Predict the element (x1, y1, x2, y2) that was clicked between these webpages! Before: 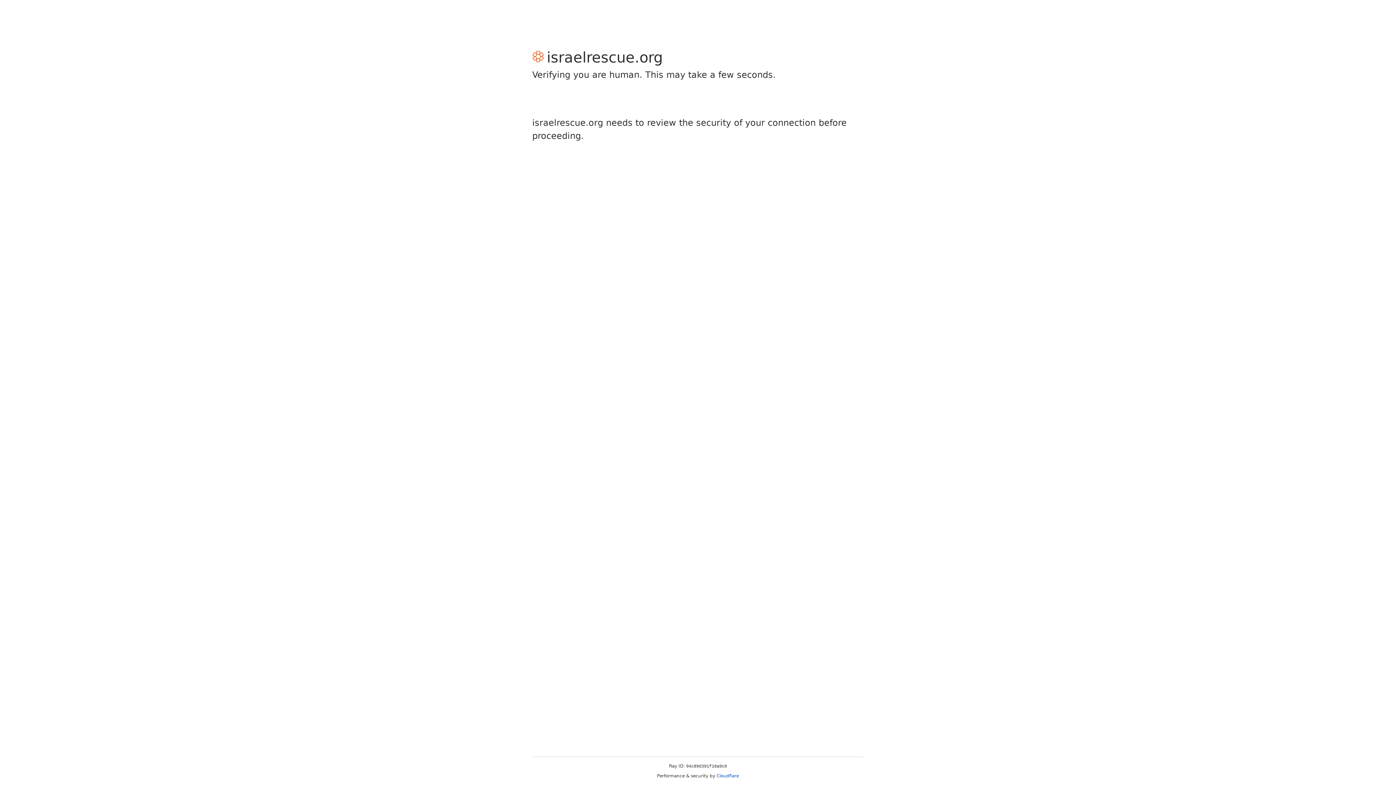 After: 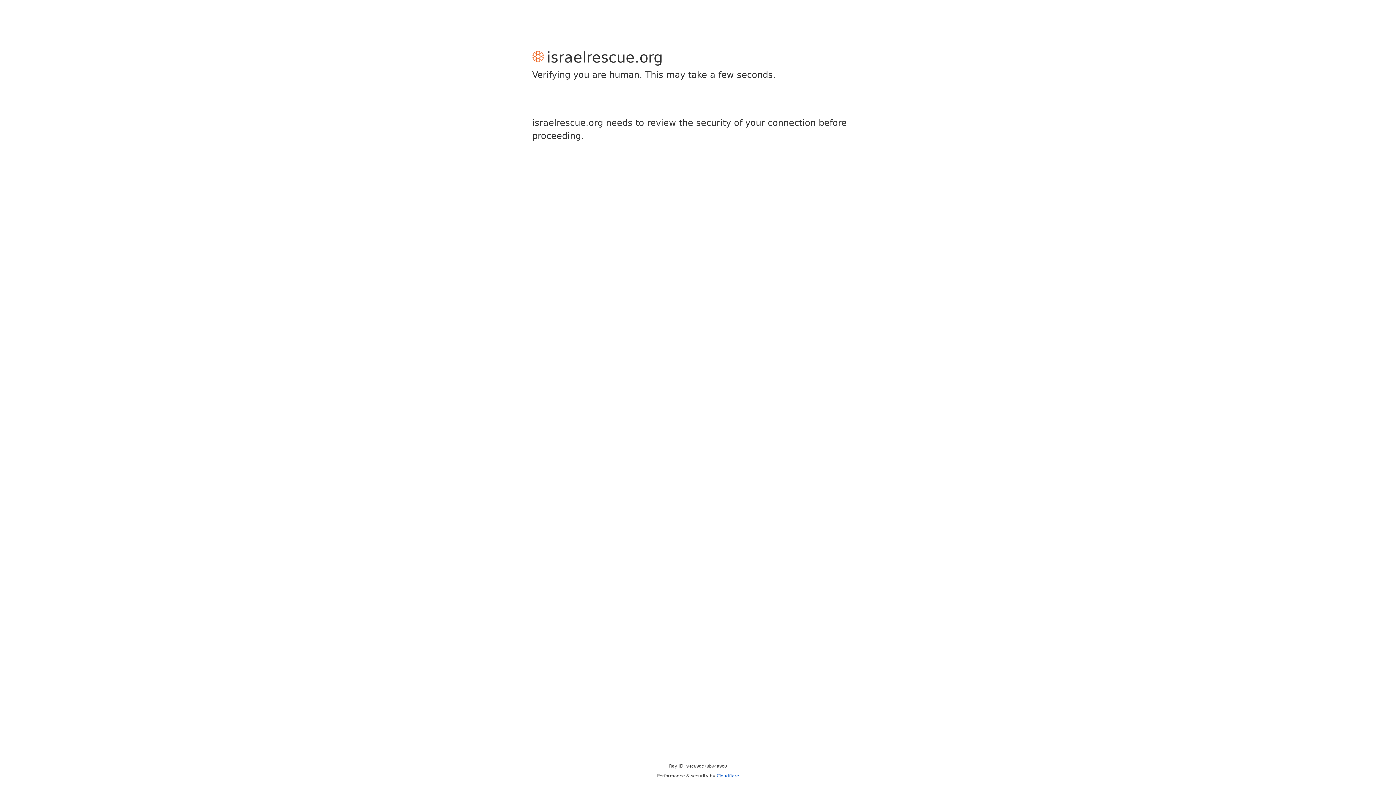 Action: label: Cloudflare bbox: (716, 773, 739, 778)